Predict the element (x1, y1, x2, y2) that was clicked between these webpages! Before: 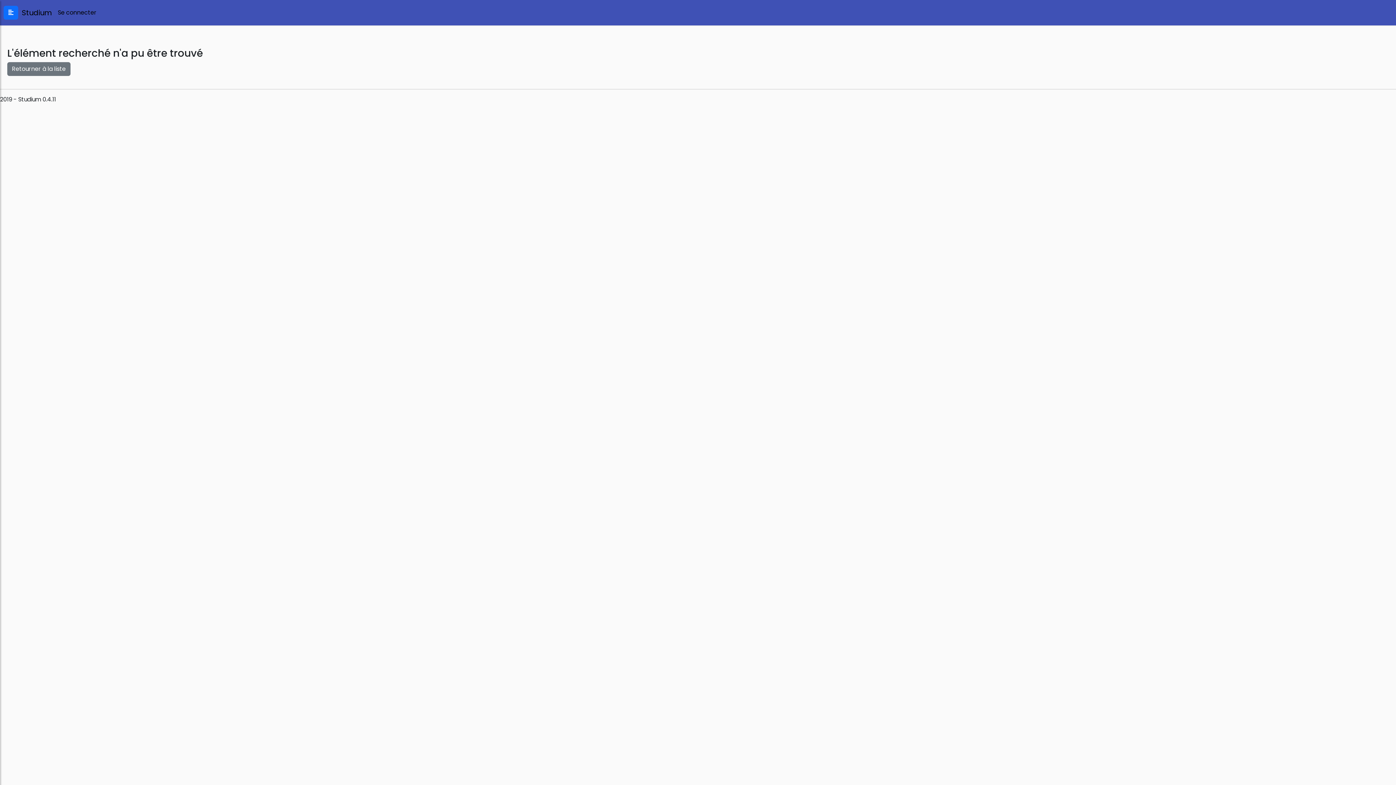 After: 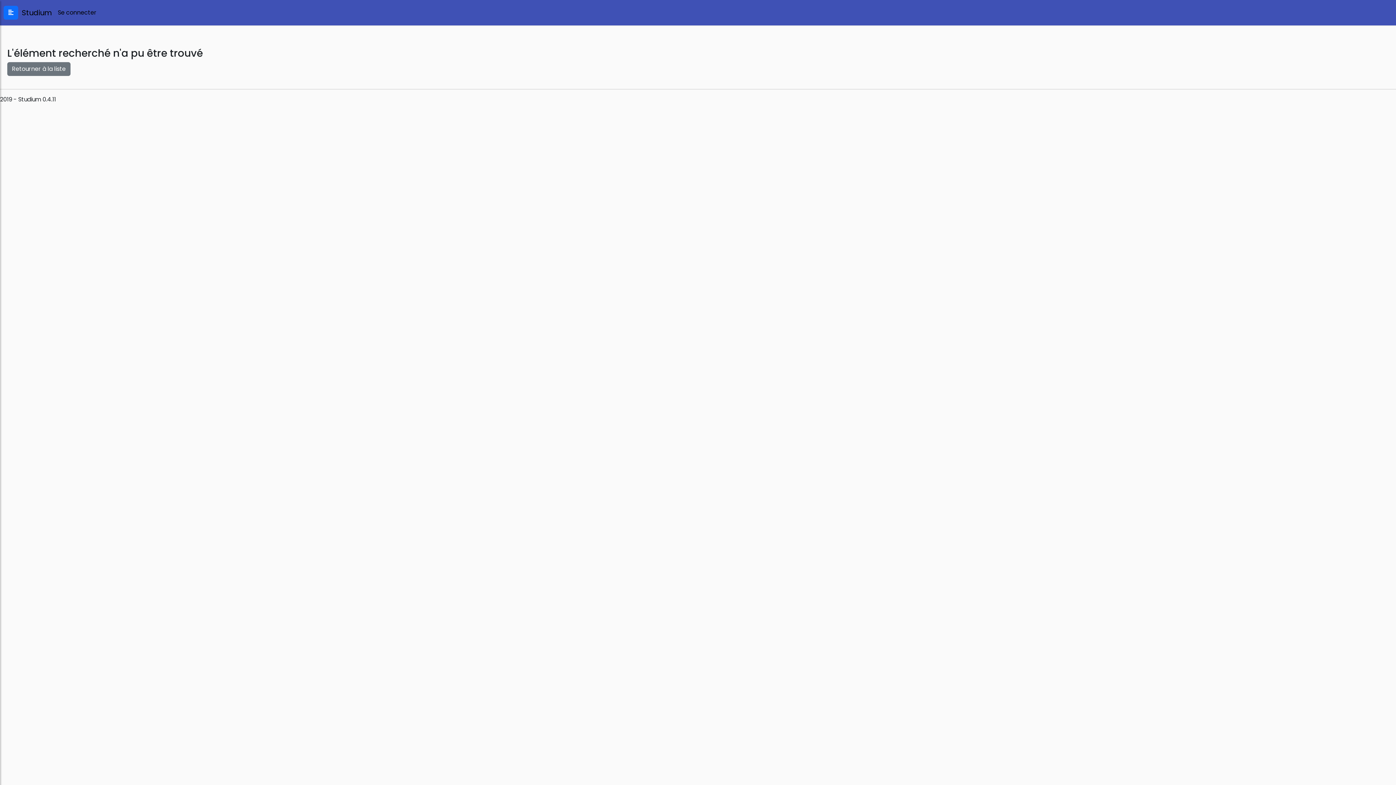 Action: bbox: (18, 5, 52, 19) label:   Studium